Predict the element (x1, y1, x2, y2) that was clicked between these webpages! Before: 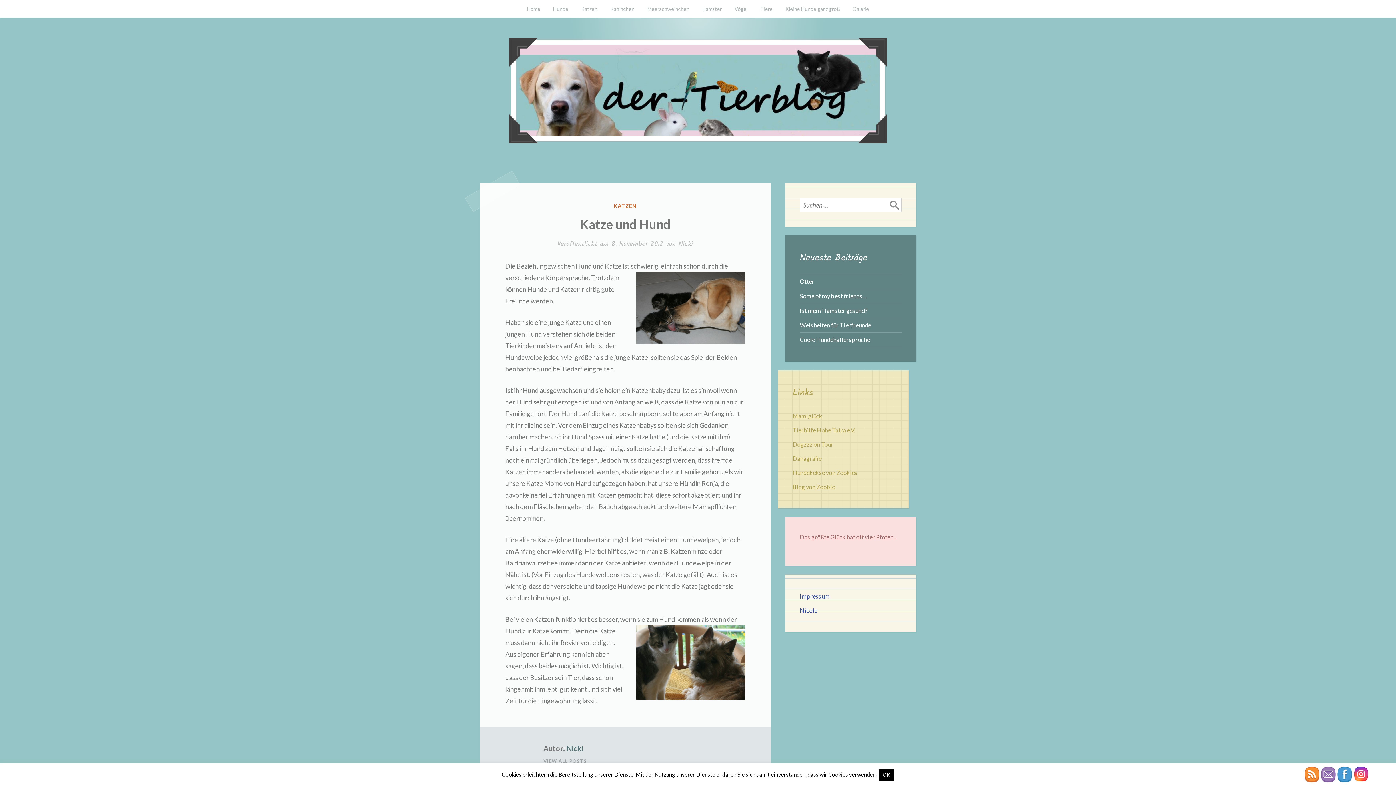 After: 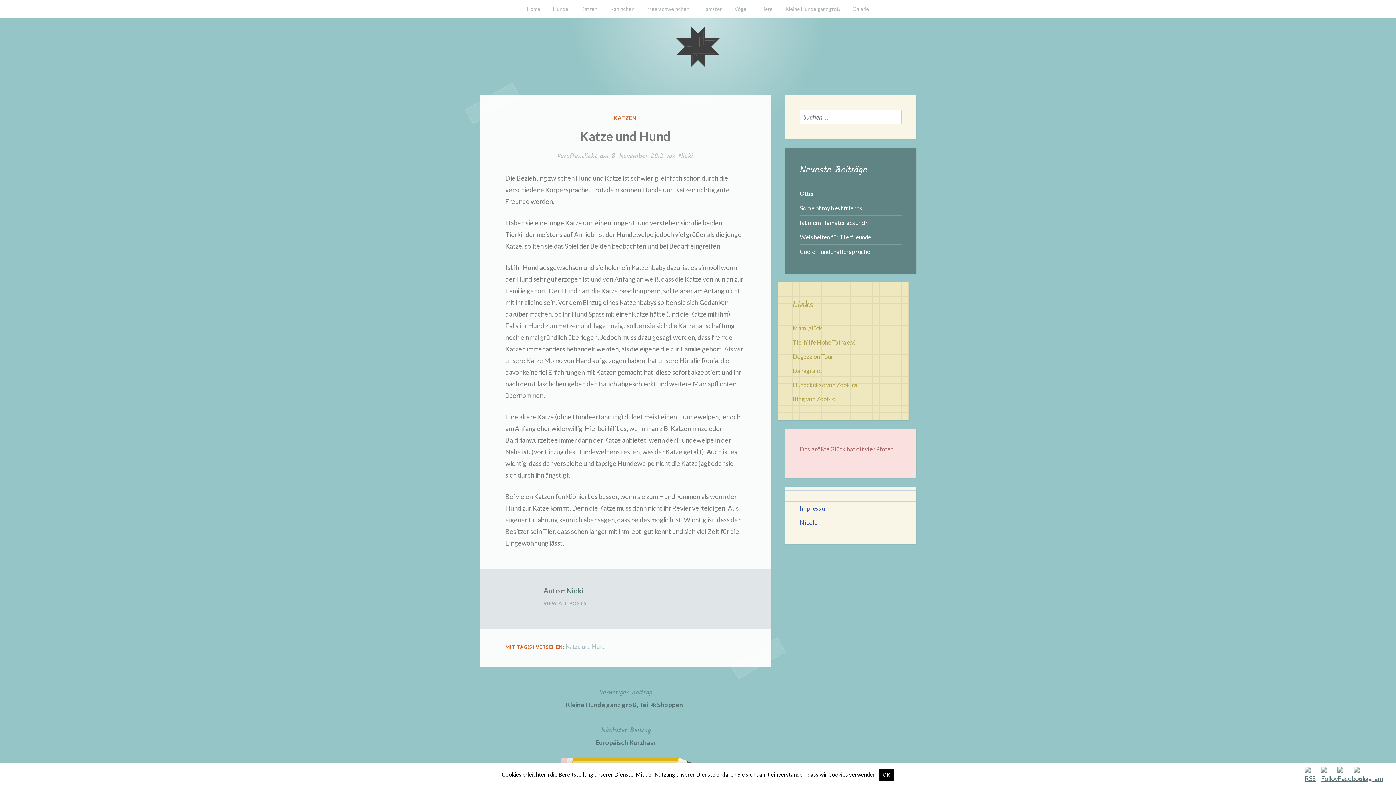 Action: bbox: (611, 239, 663, 249) label: 8. November 2012